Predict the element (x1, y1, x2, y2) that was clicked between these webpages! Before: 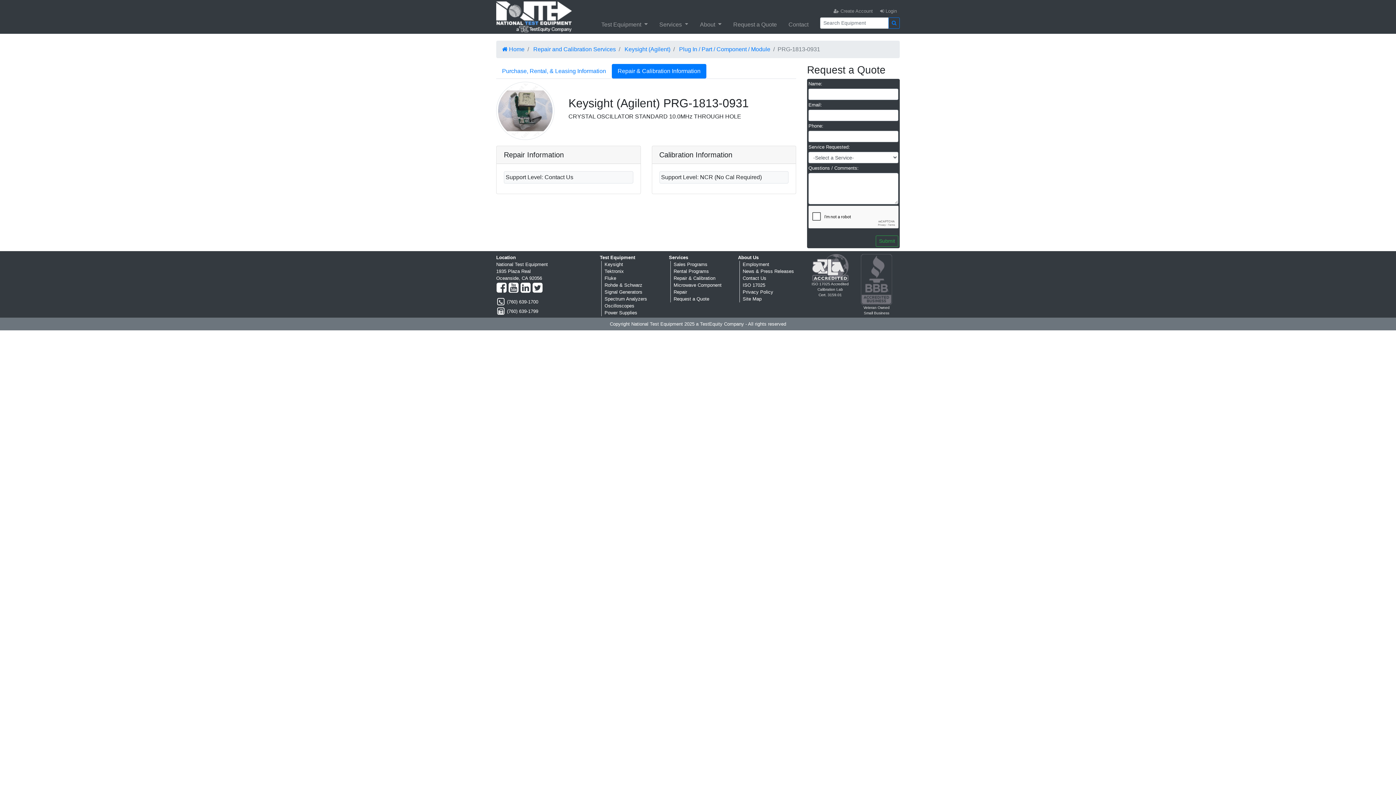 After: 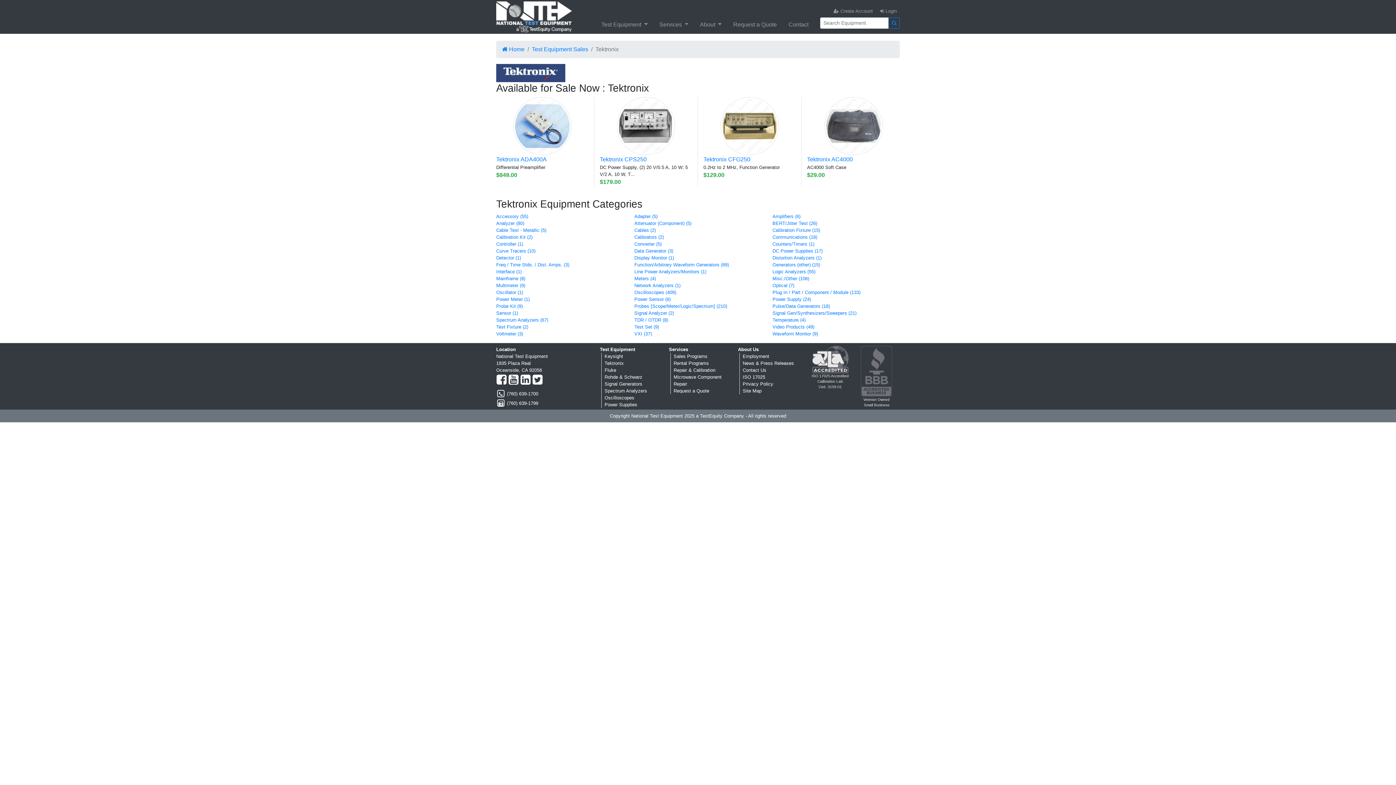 Action: label: Tektronix bbox: (604, 268, 624, 274)